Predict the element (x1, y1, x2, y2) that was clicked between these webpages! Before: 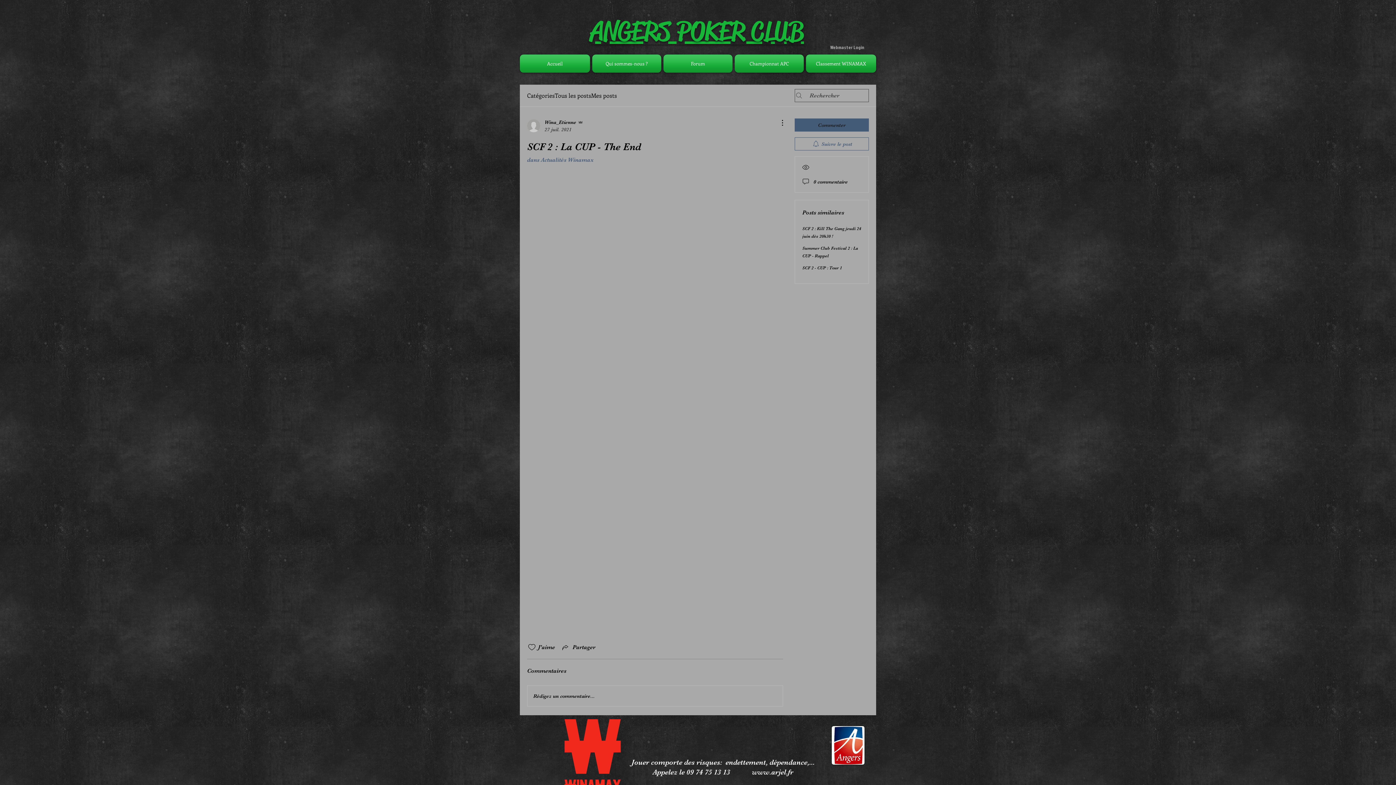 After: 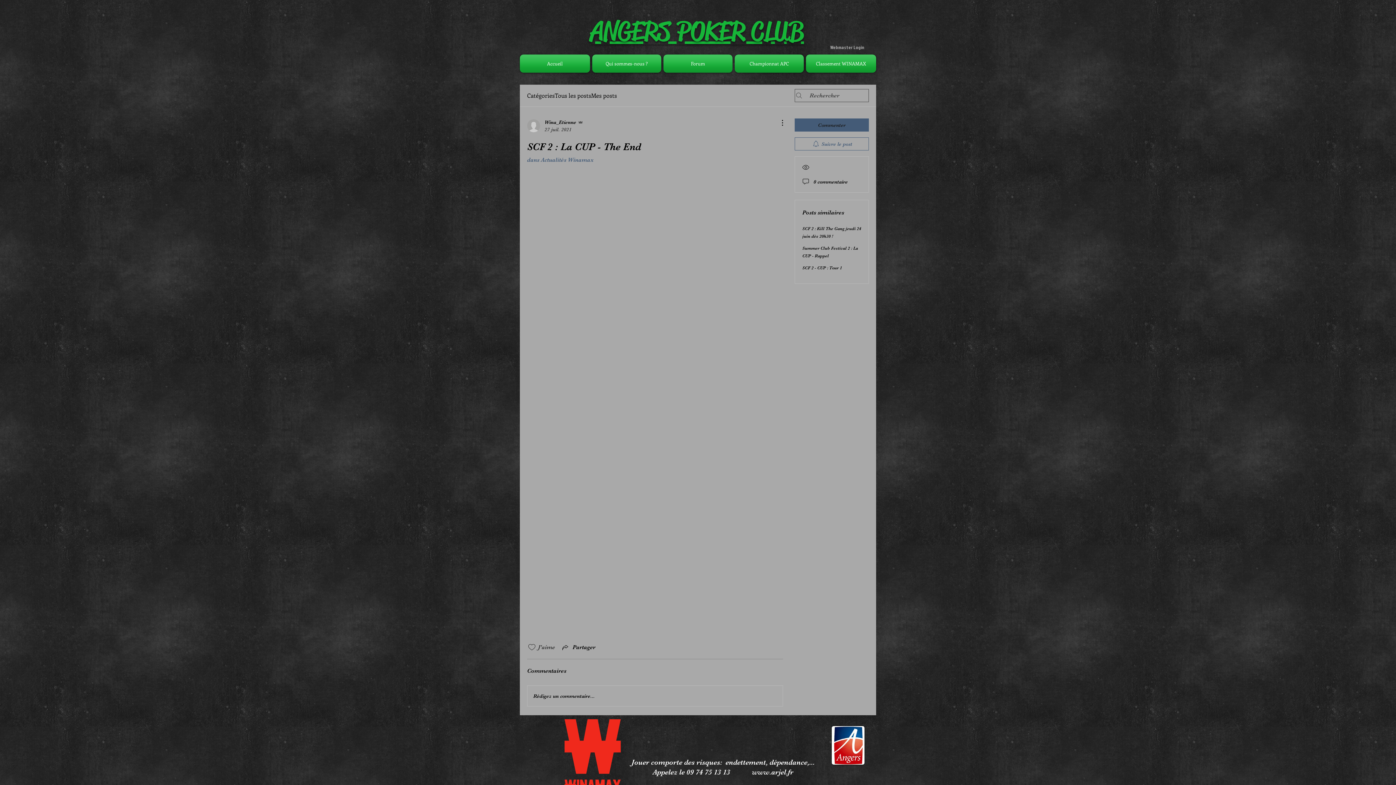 Action: bbox: (527, 643, 536, 652) label: Icône J'aime non-cliquée